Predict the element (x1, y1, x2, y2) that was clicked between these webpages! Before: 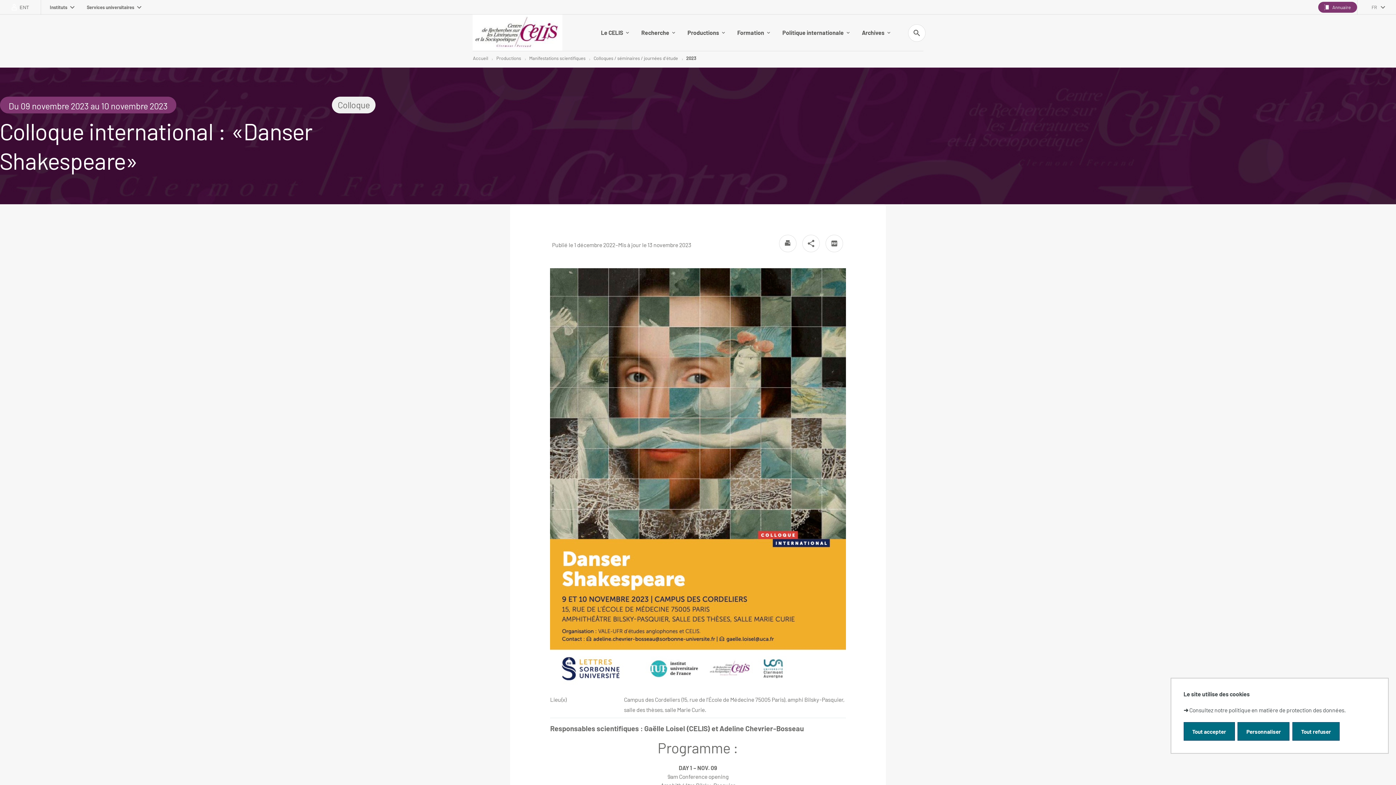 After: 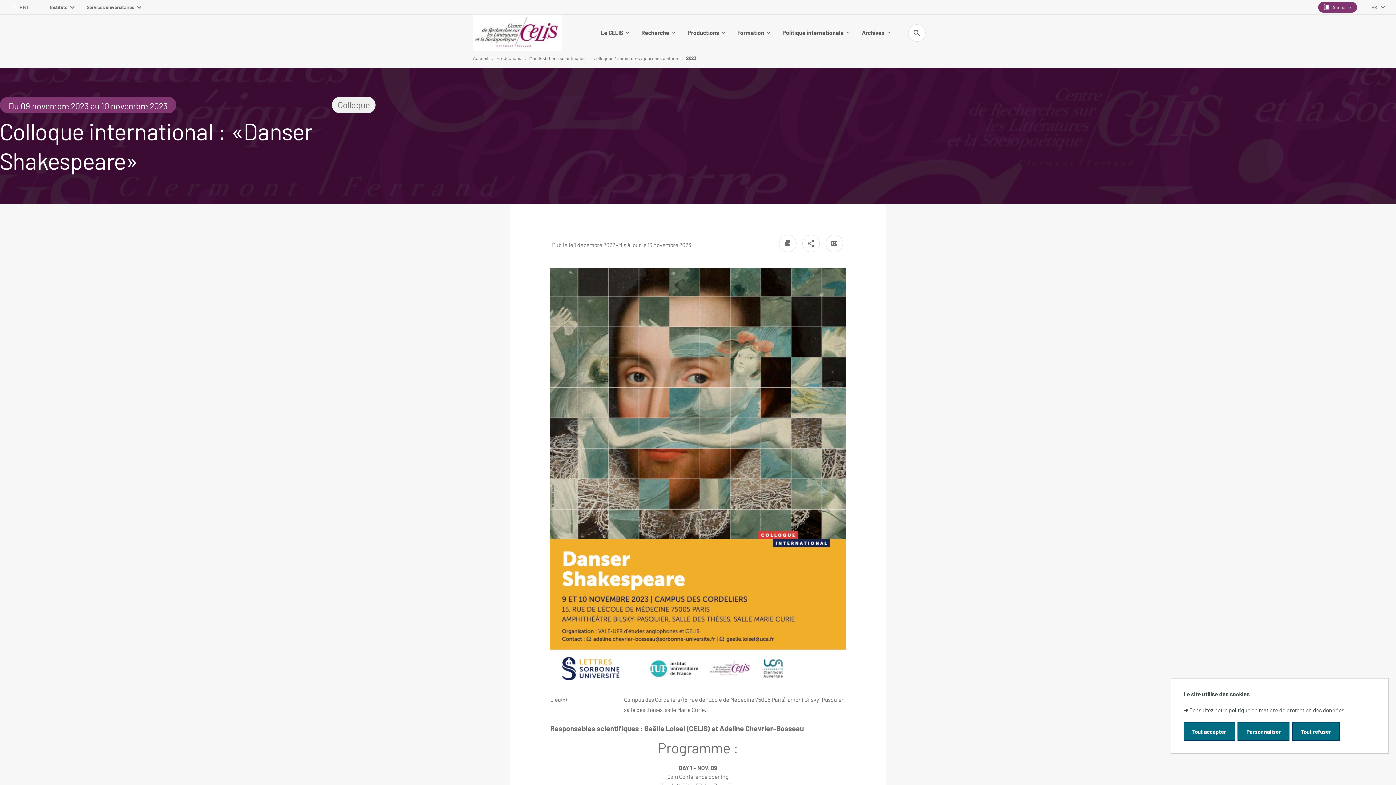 Action: label: Consultez notre politique en matière de protection des données. bbox: (1189, 707, 1346, 713)